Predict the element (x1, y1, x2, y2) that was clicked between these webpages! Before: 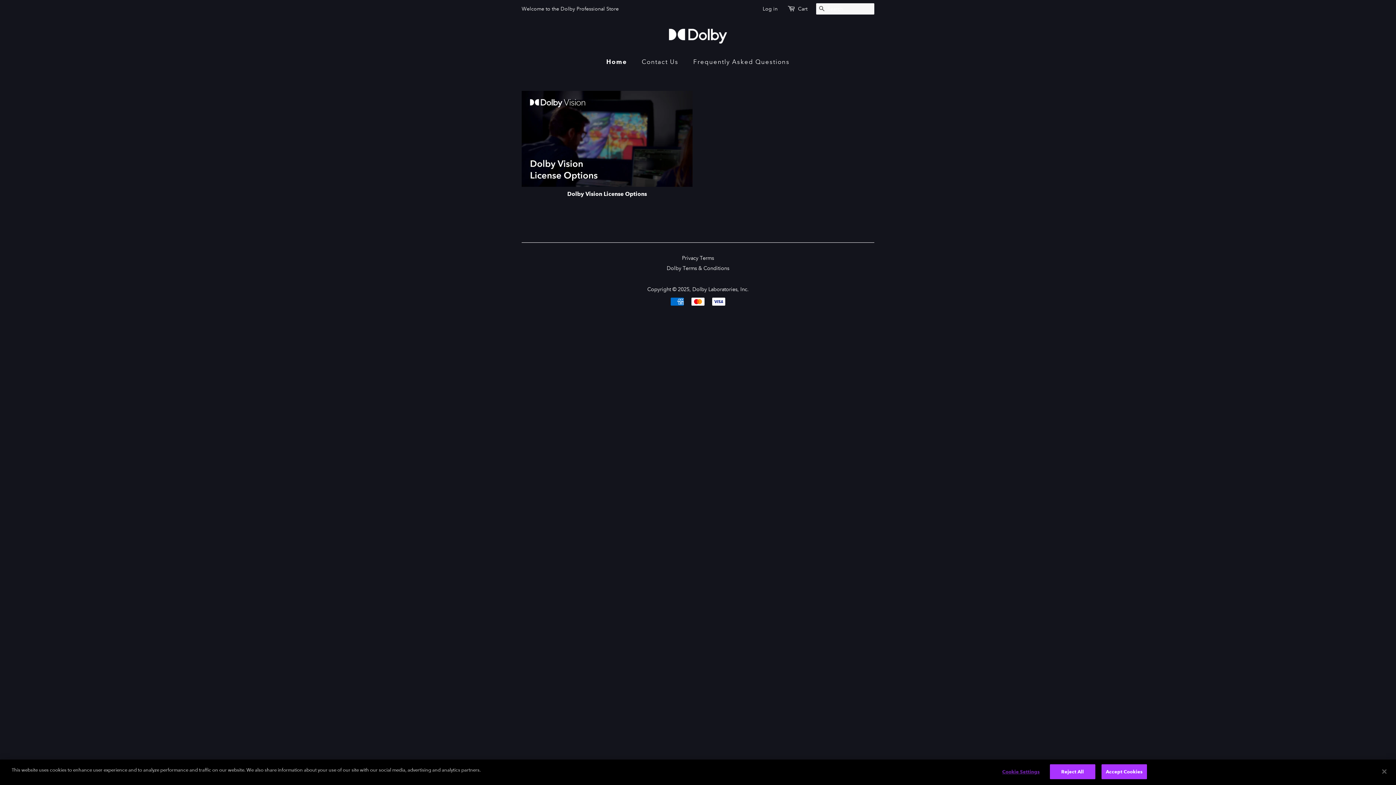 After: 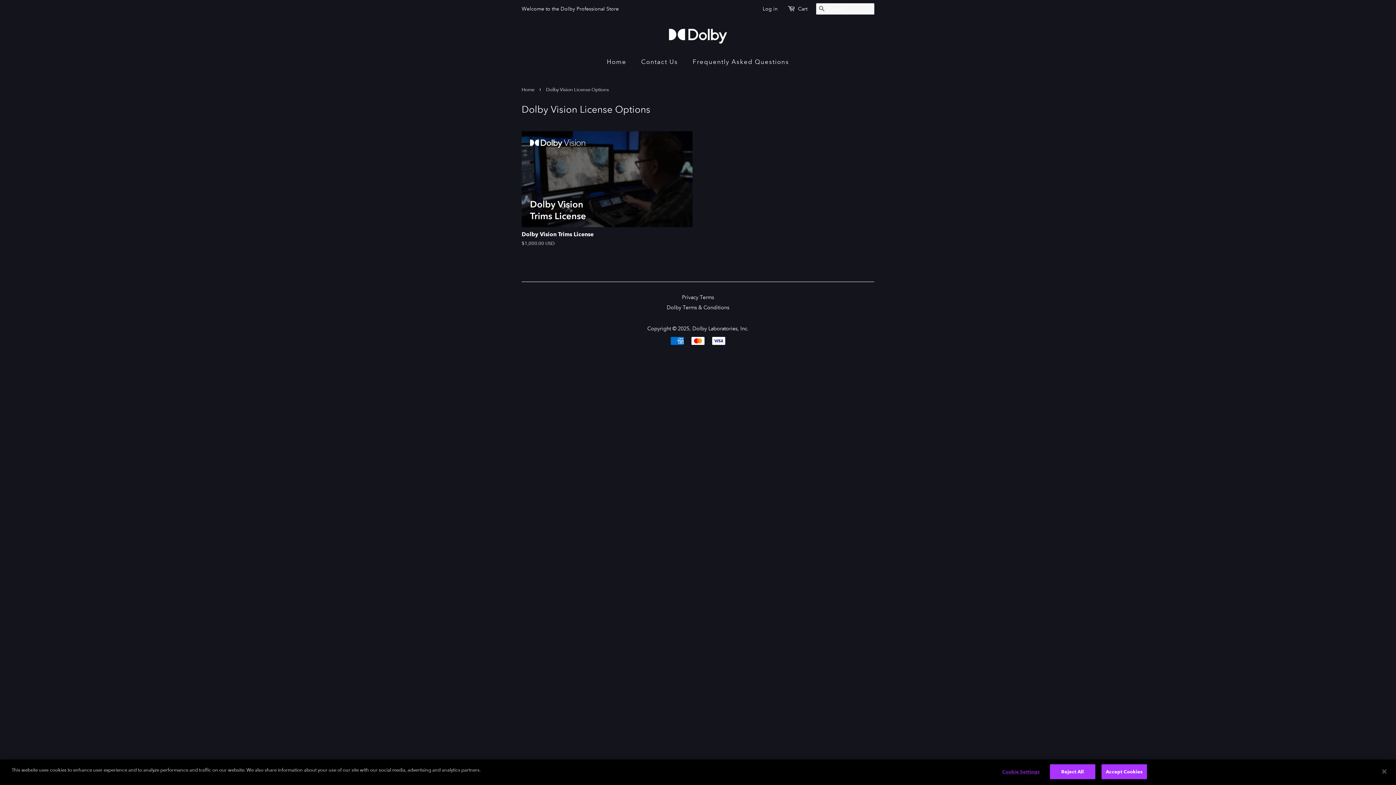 Action: label: Dolby Vision License Options bbox: (521, 90, 692, 210)